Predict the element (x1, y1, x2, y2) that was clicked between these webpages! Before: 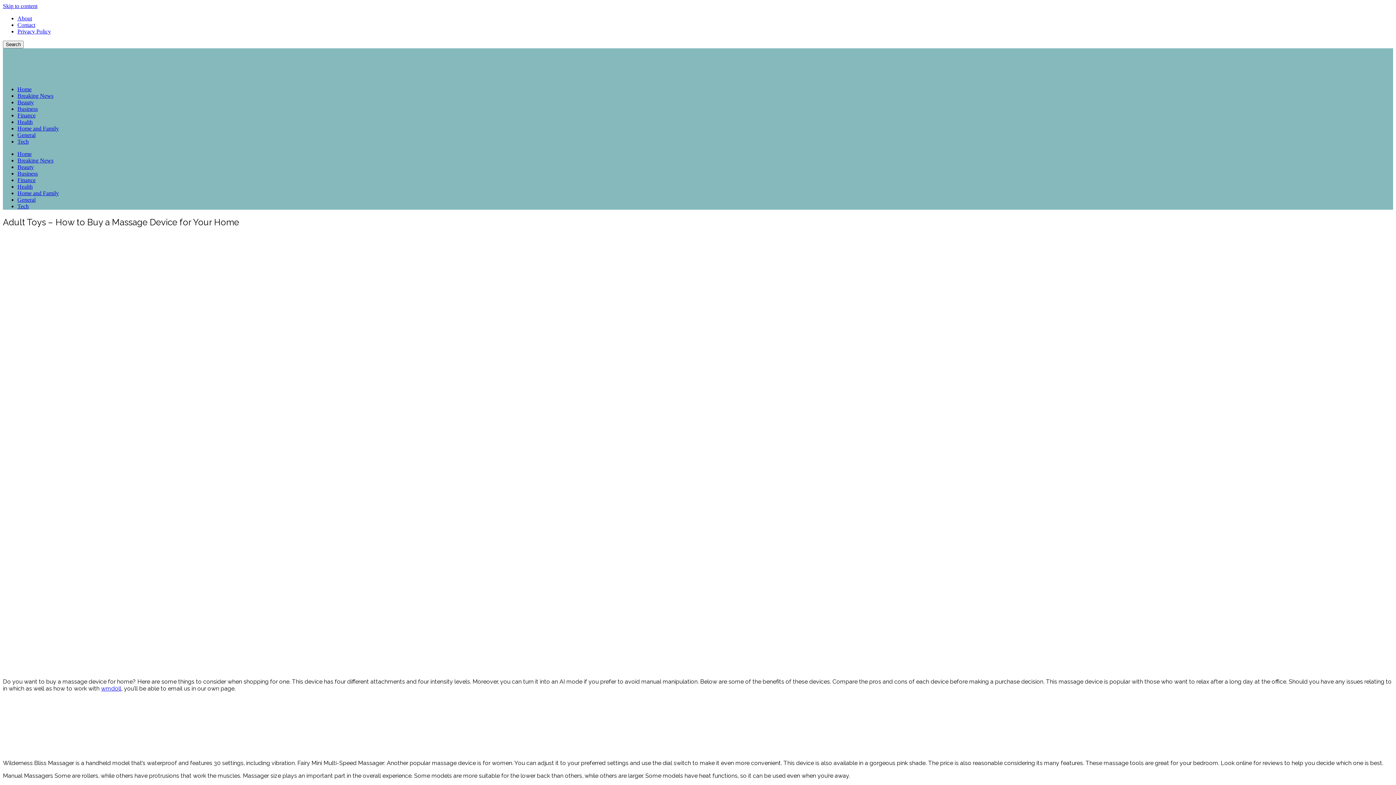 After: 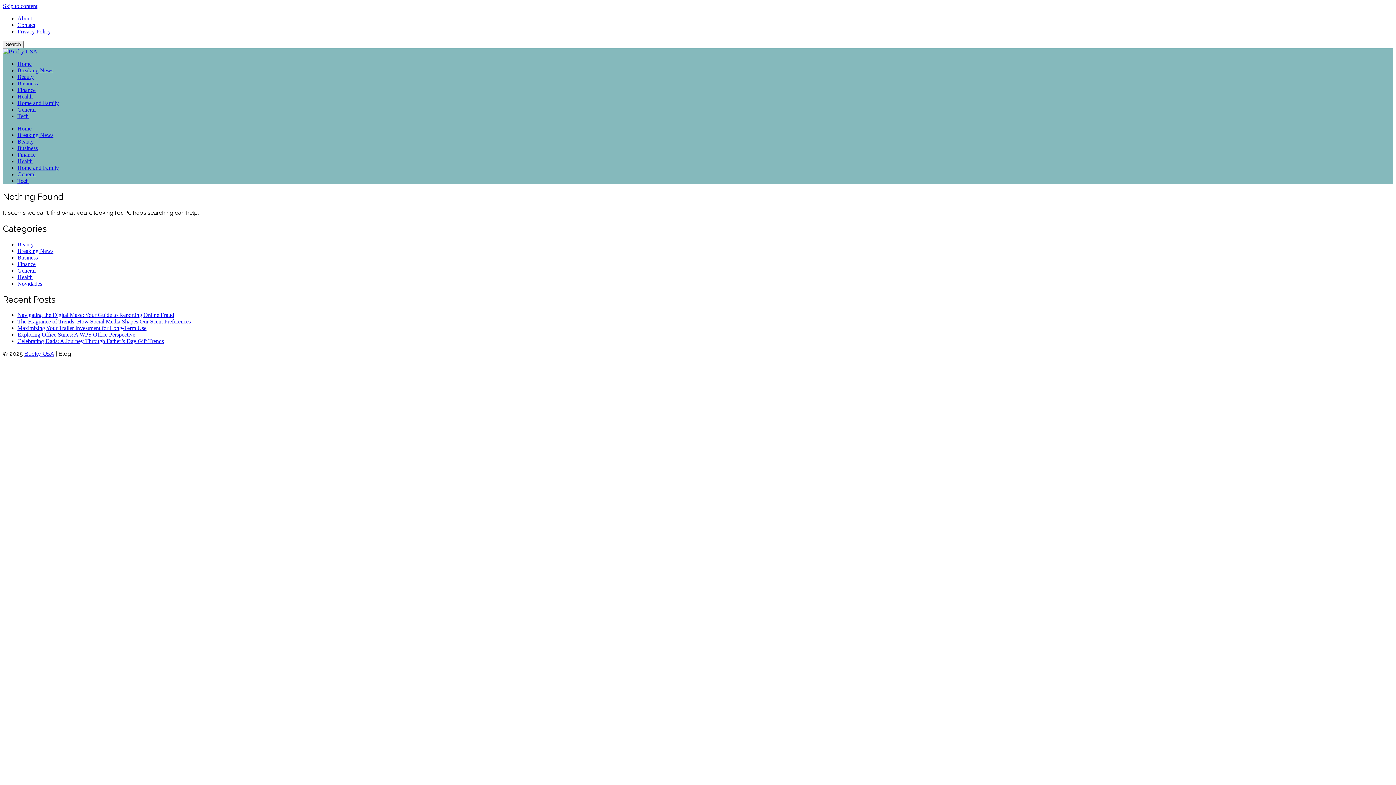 Action: label: Home and Family bbox: (17, 125, 58, 131)